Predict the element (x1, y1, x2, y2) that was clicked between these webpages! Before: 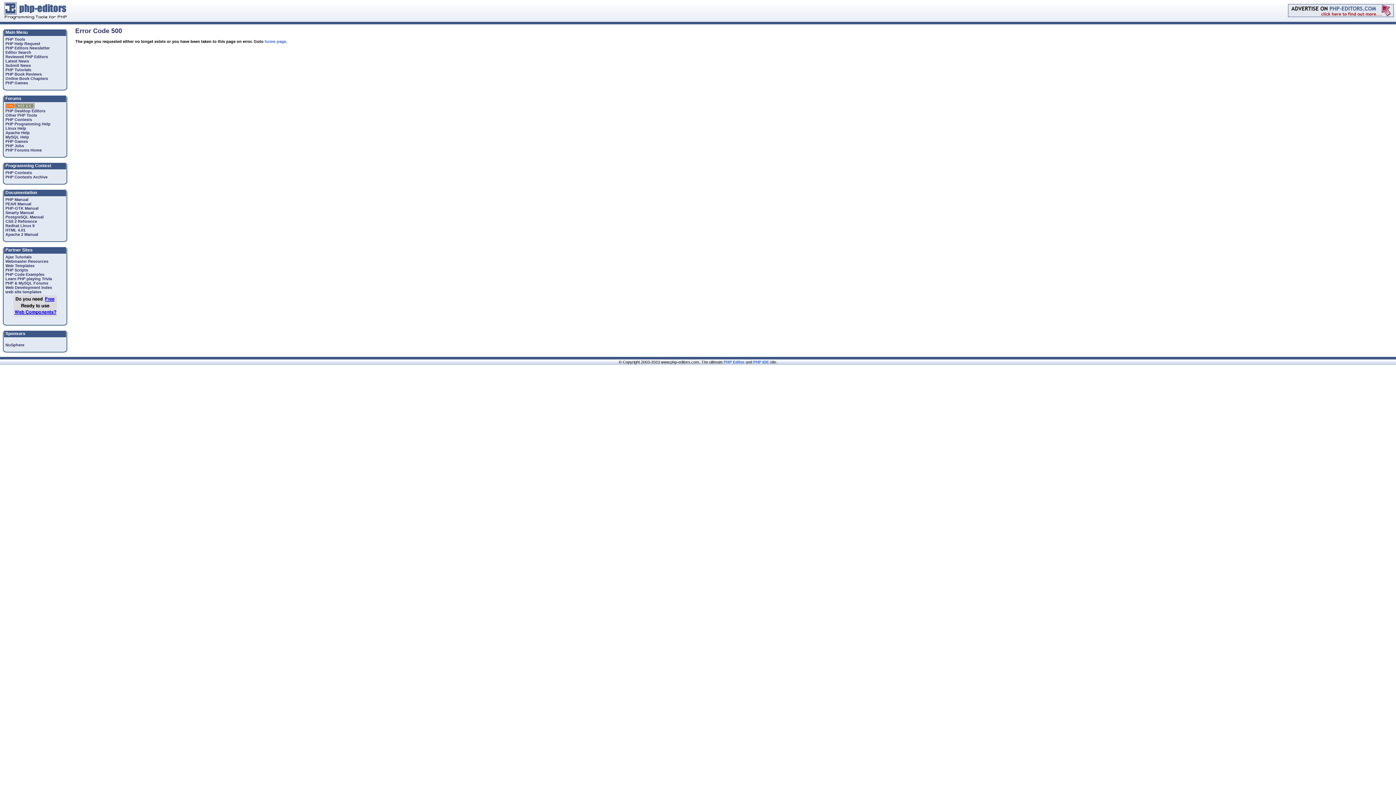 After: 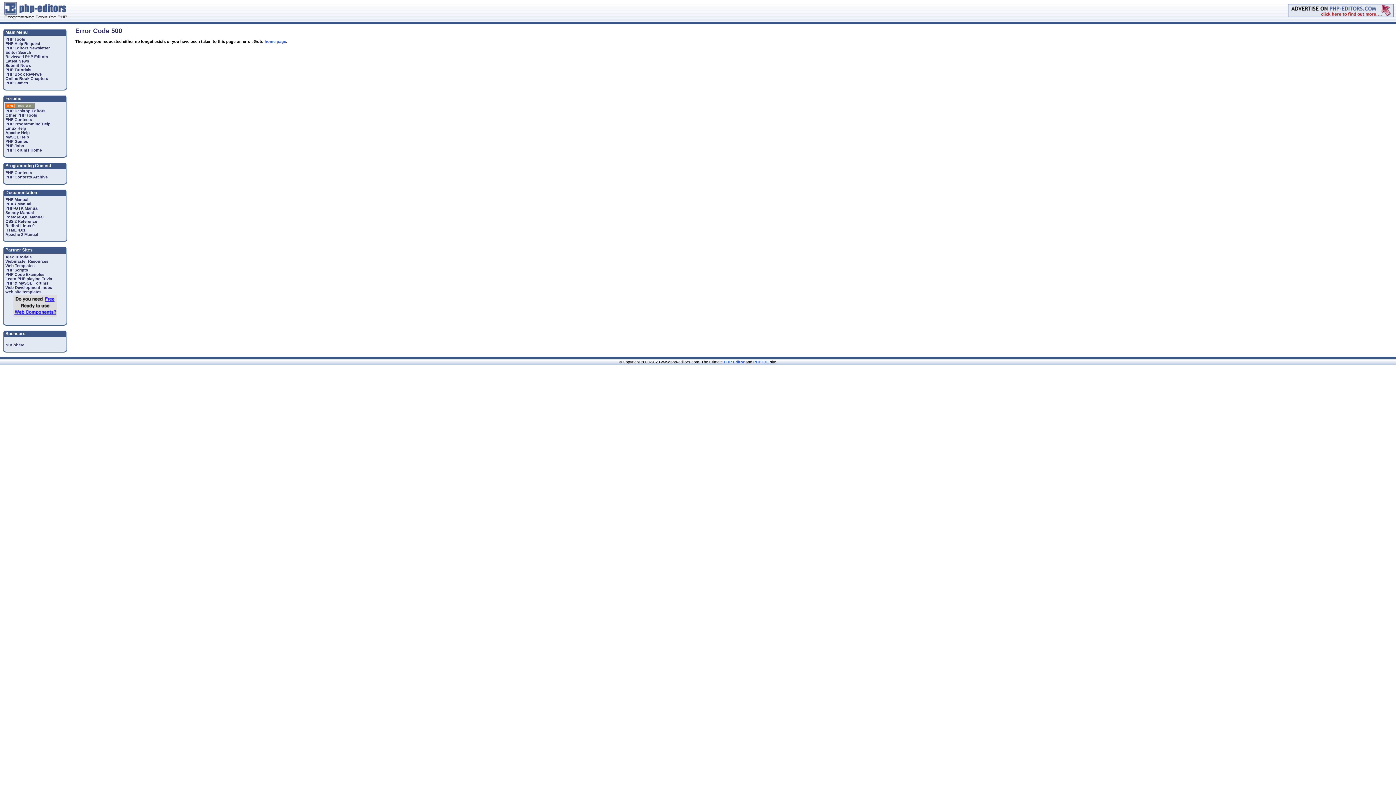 Action: bbox: (5, 289, 41, 294) label: web site templates